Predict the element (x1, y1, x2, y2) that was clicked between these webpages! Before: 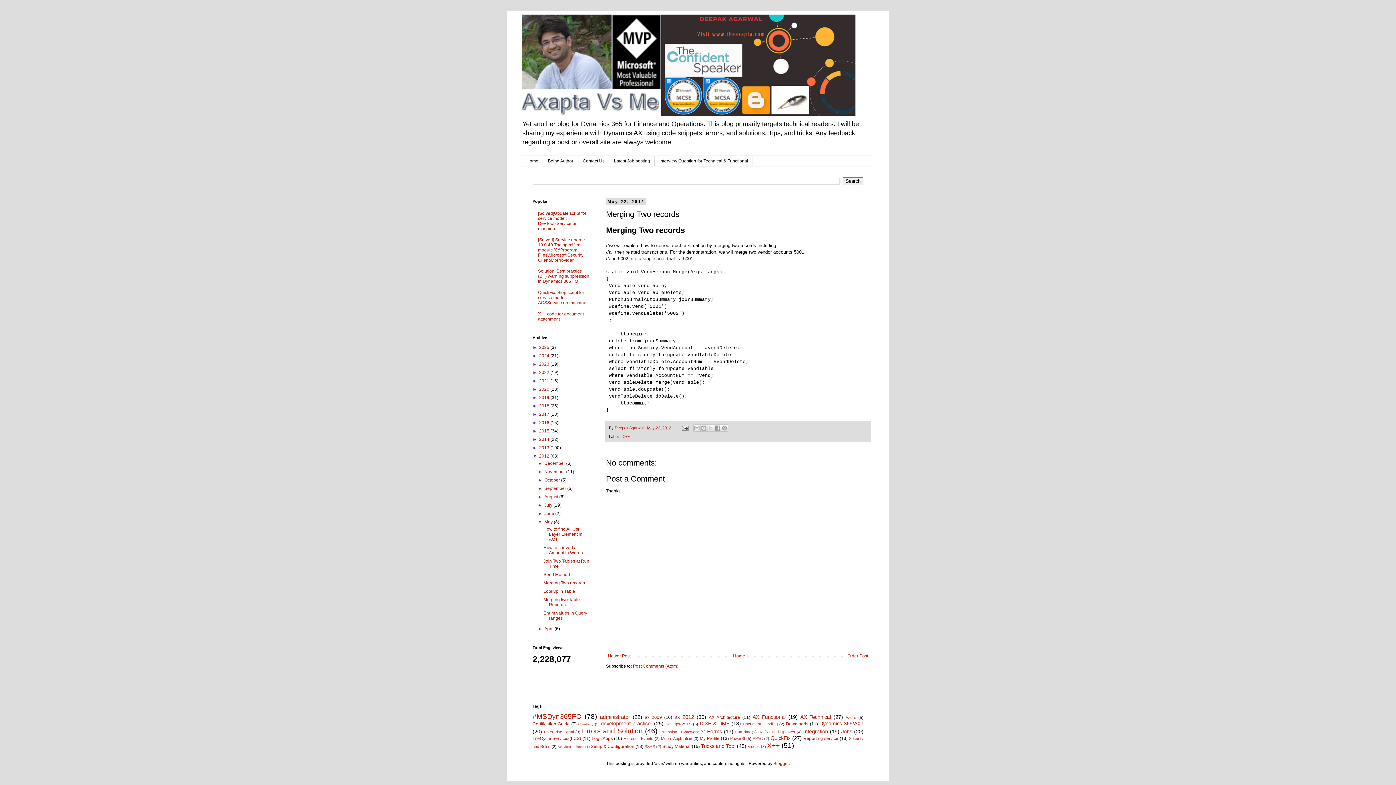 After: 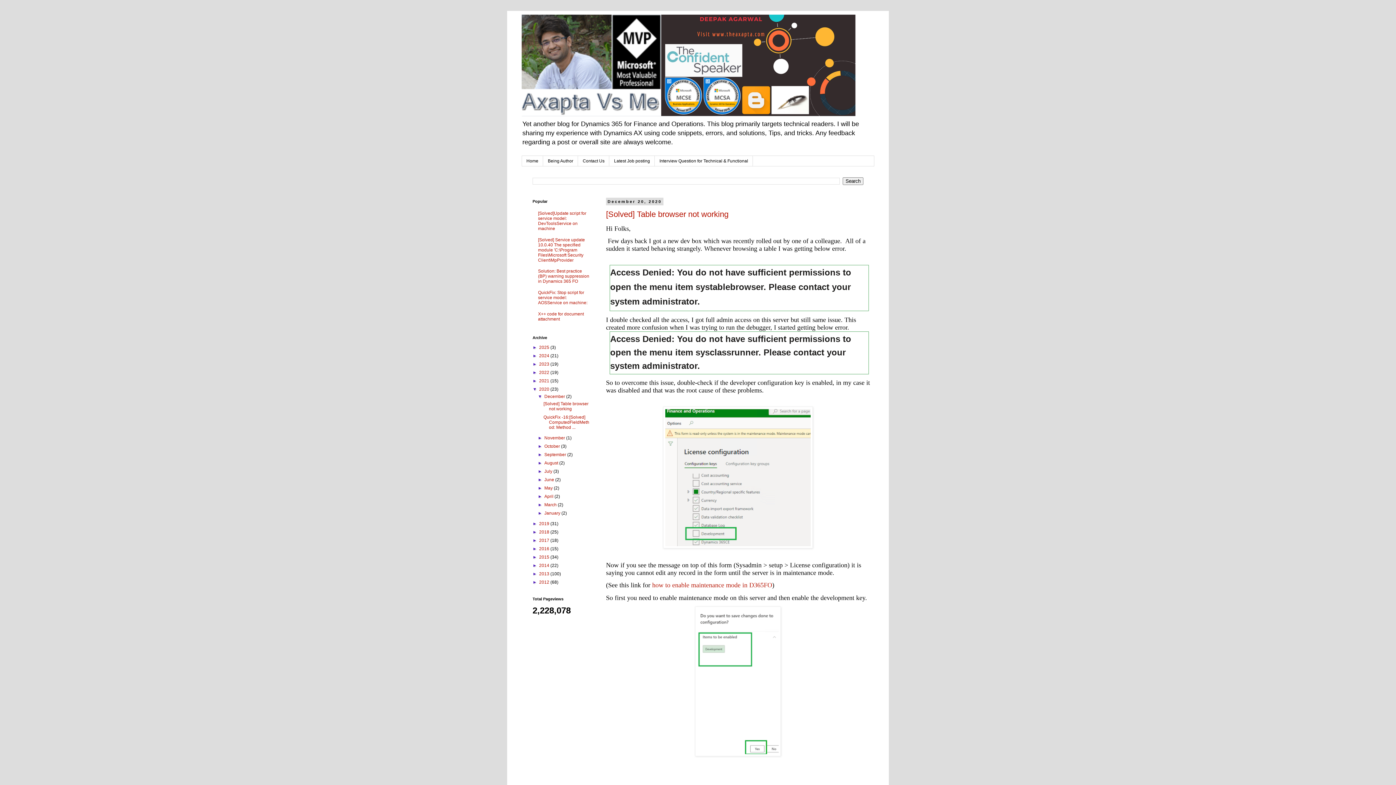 Action: label: 2020  bbox: (539, 387, 550, 392)